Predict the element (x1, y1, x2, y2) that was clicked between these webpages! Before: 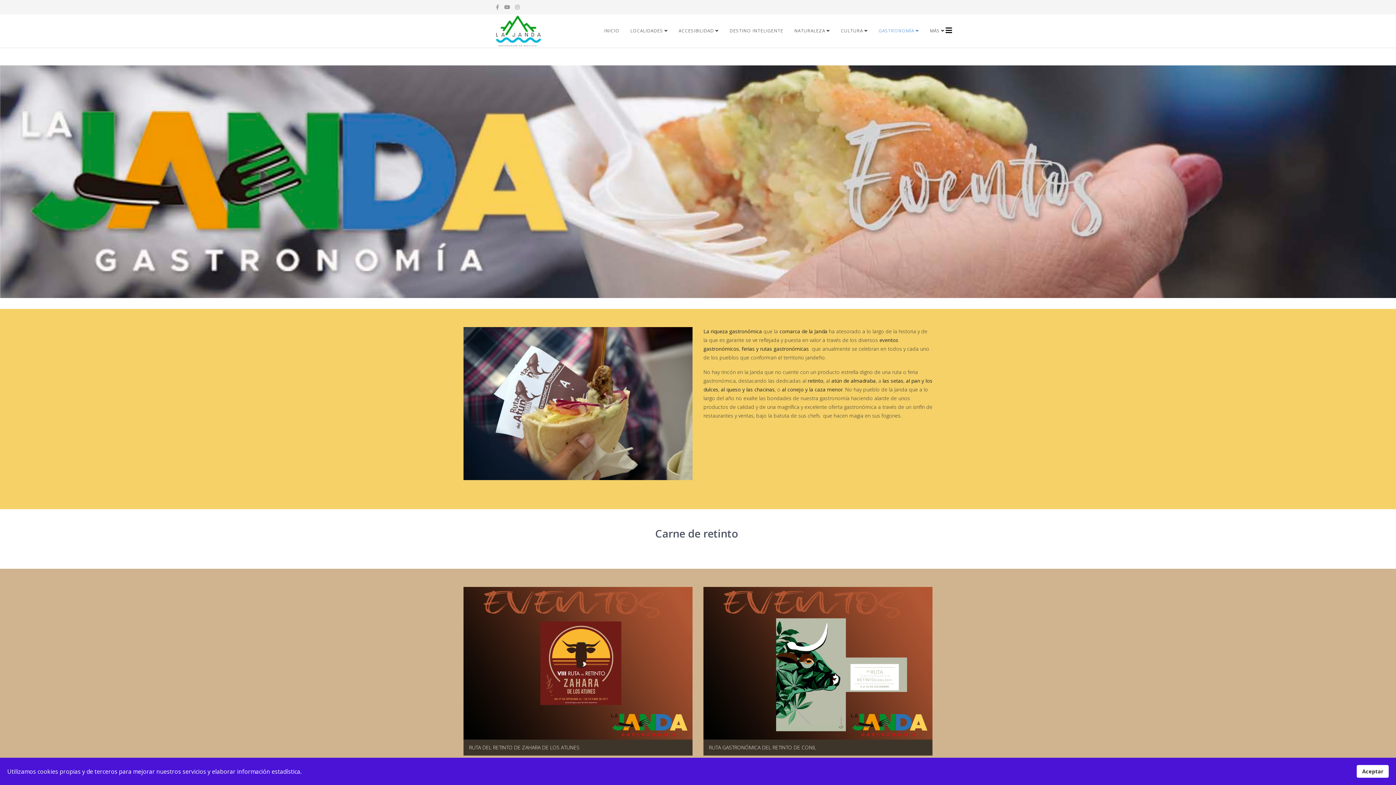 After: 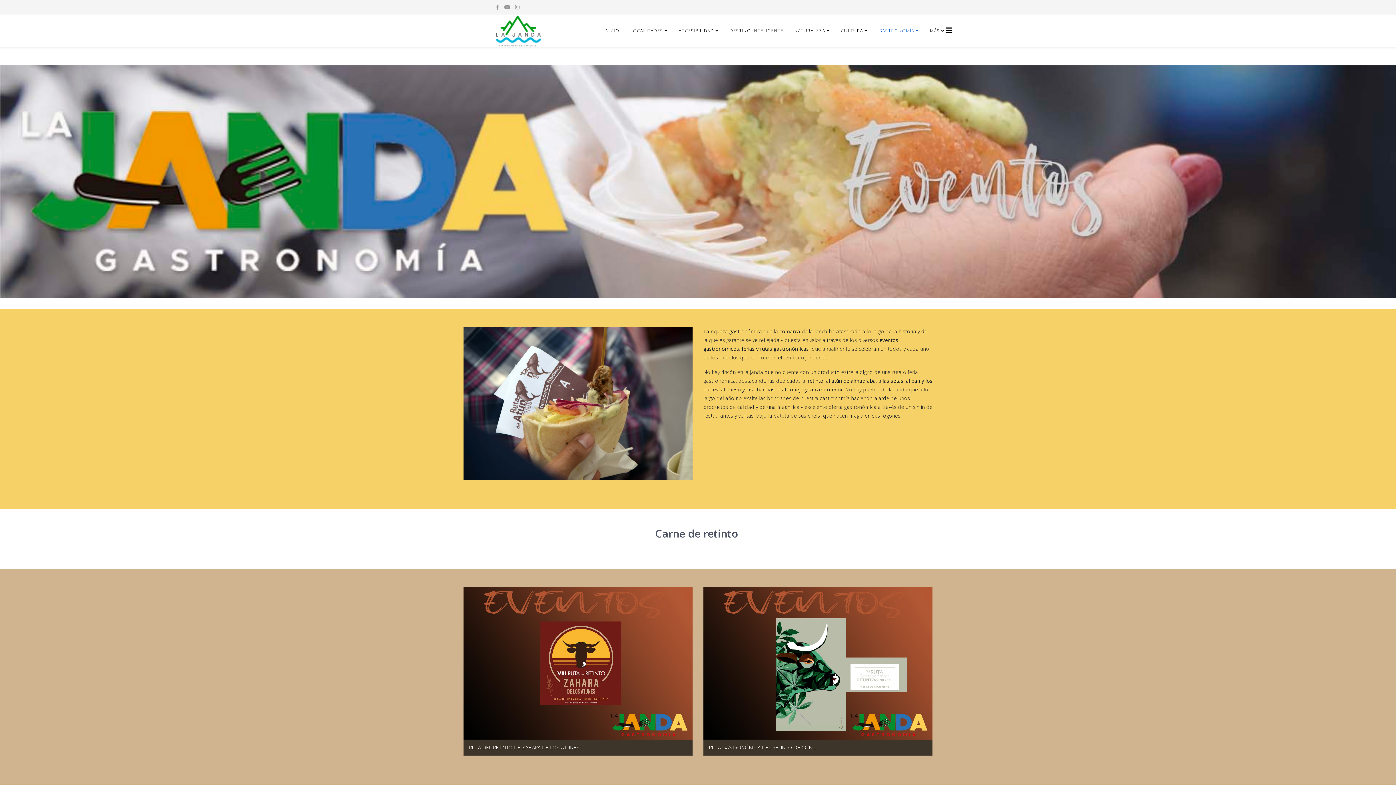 Action: label: Aceptar bbox: (1357, 765, 1389, 778)